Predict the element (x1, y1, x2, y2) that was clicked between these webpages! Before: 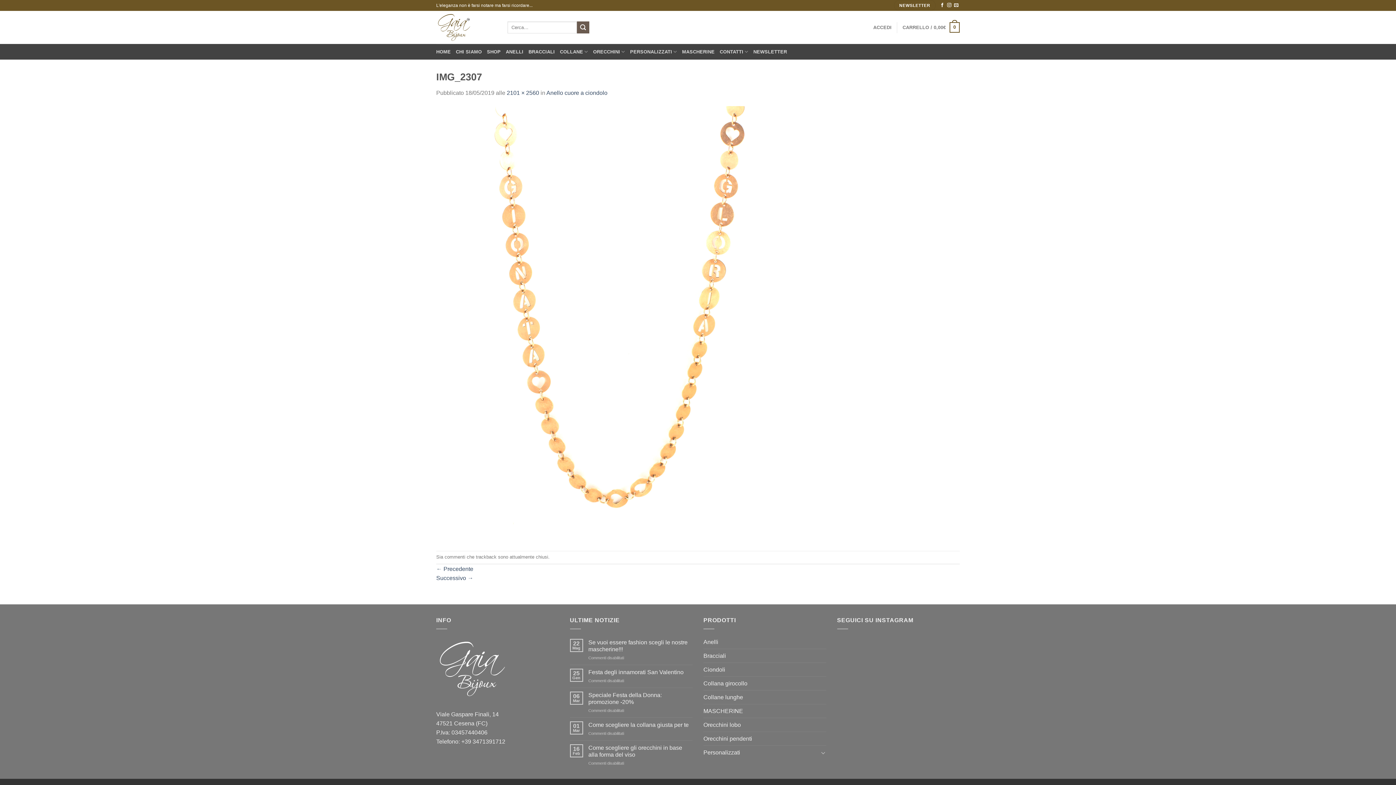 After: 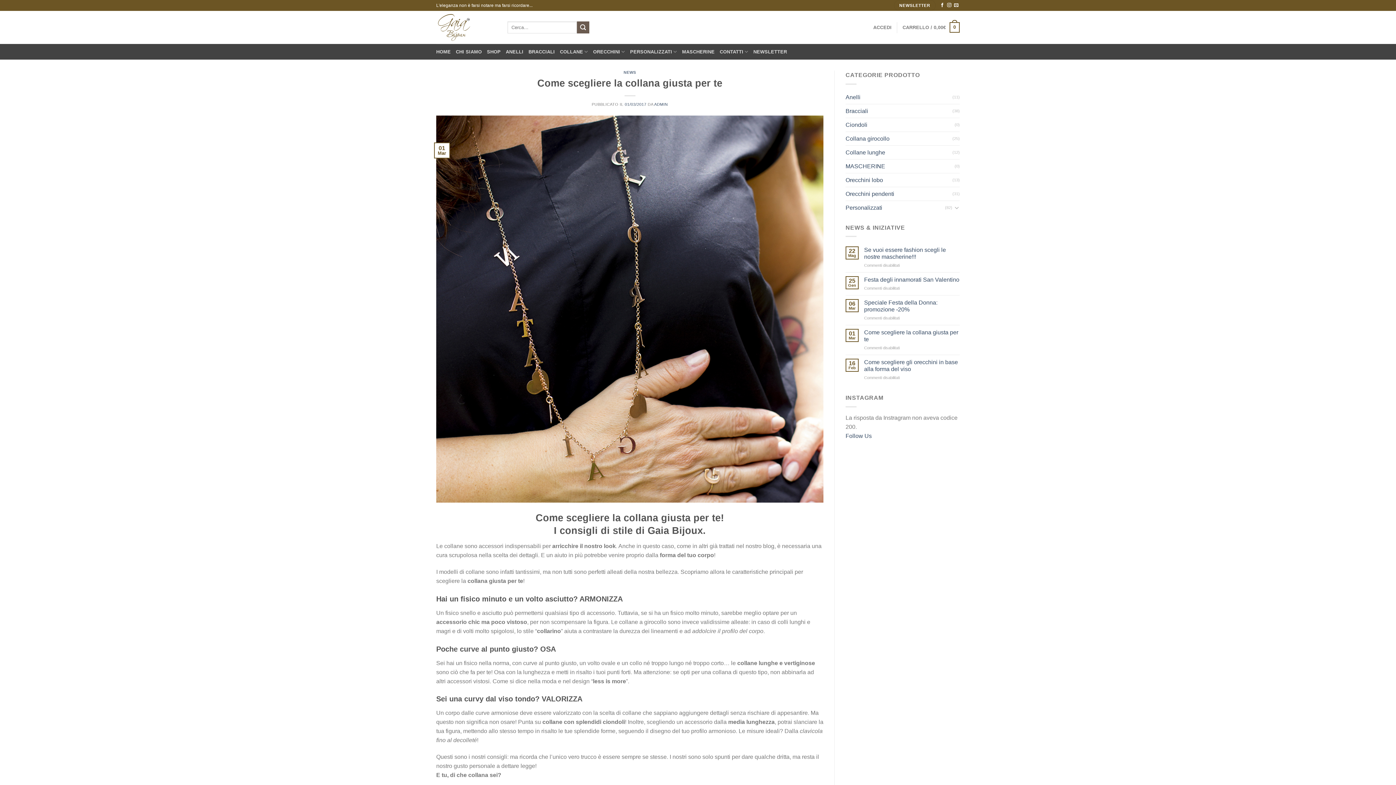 Action: bbox: (588, 721, 692, 728) label: Come scegliere la collana giusta per te